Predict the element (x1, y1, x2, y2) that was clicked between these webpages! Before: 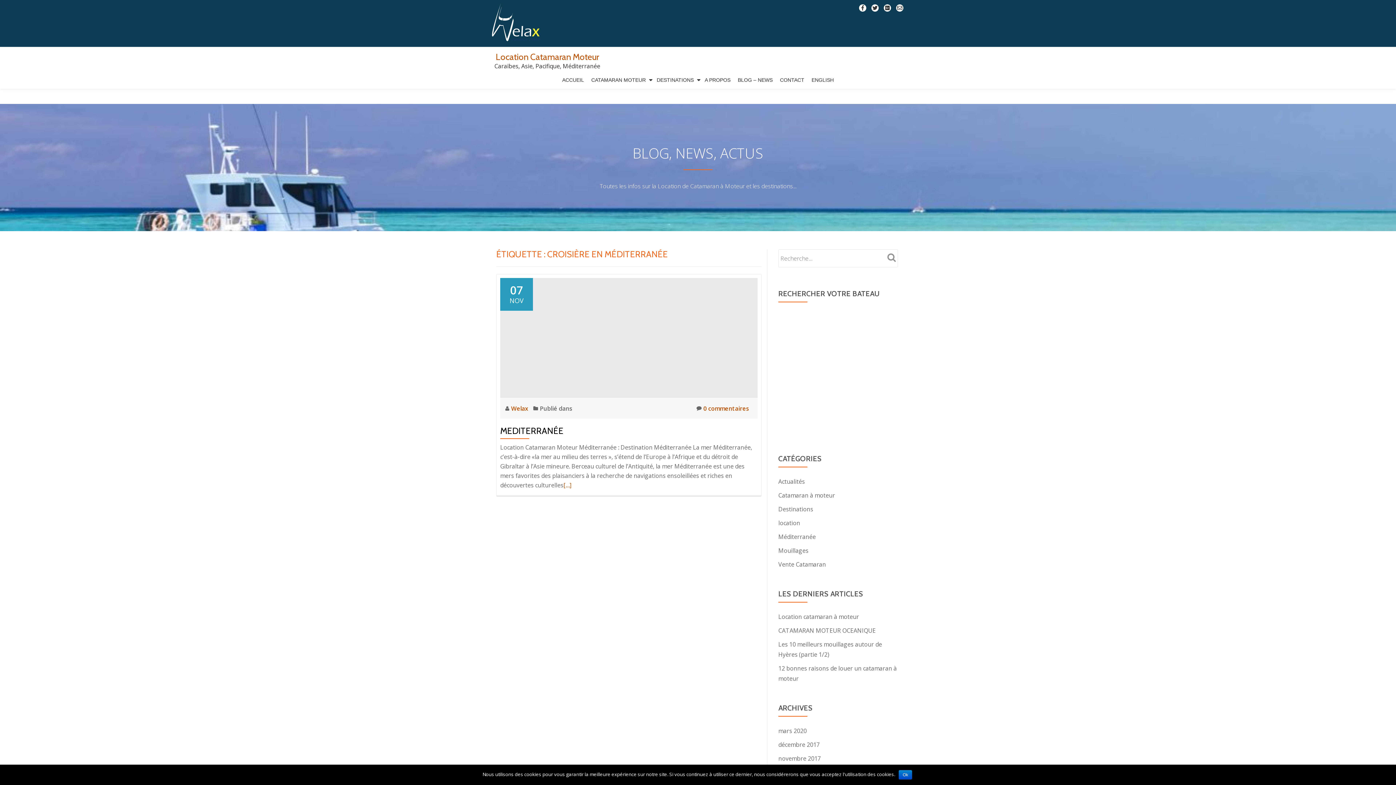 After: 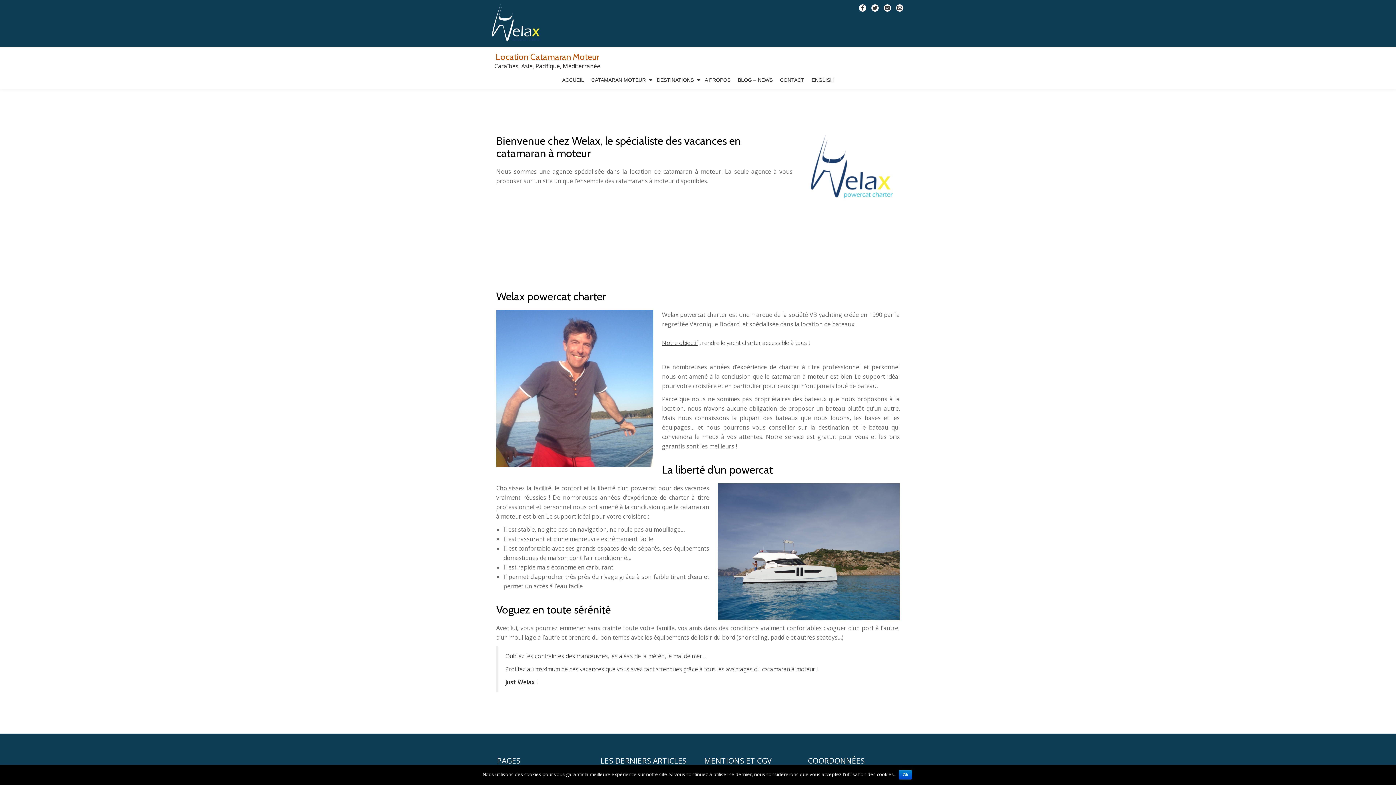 Action: label: A PROPOS bbox: (702, 74, 733, 85)